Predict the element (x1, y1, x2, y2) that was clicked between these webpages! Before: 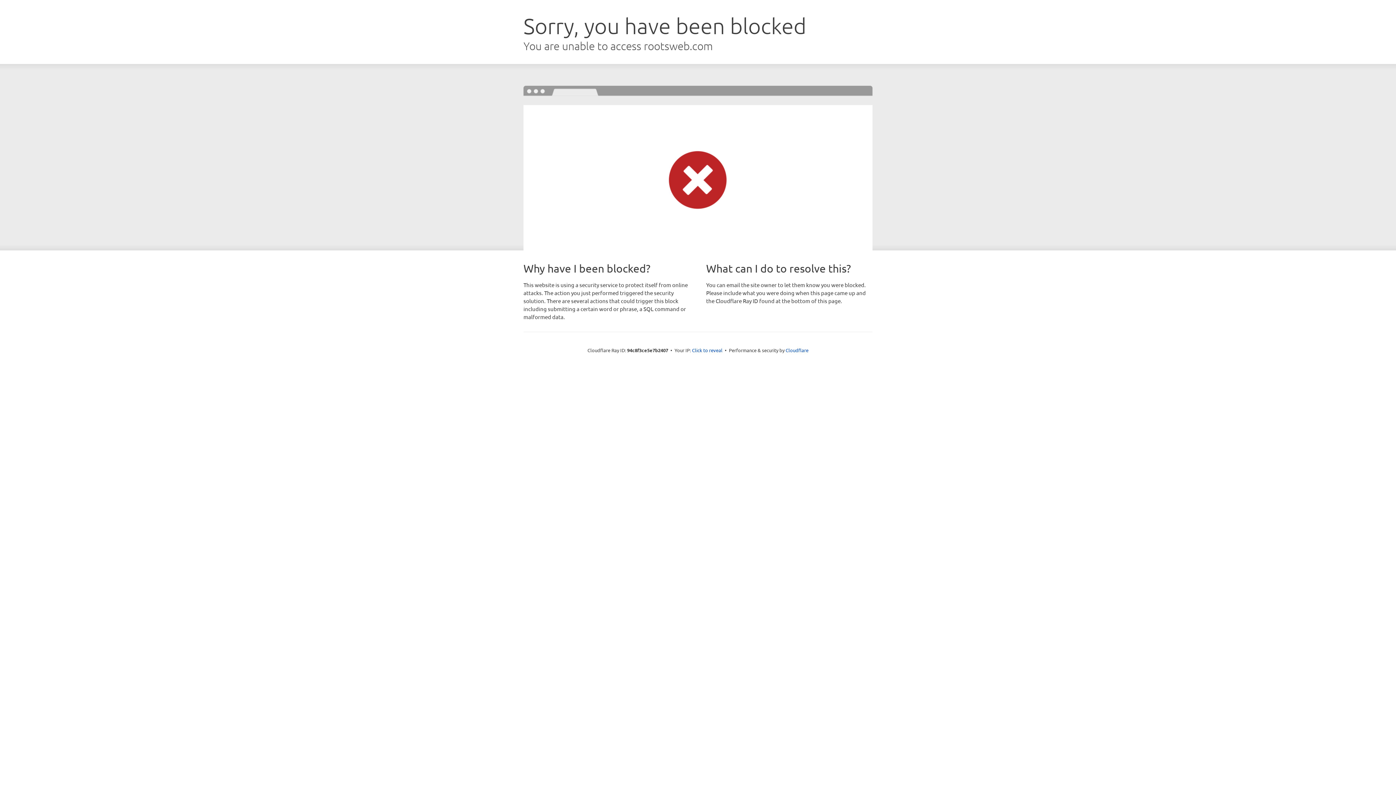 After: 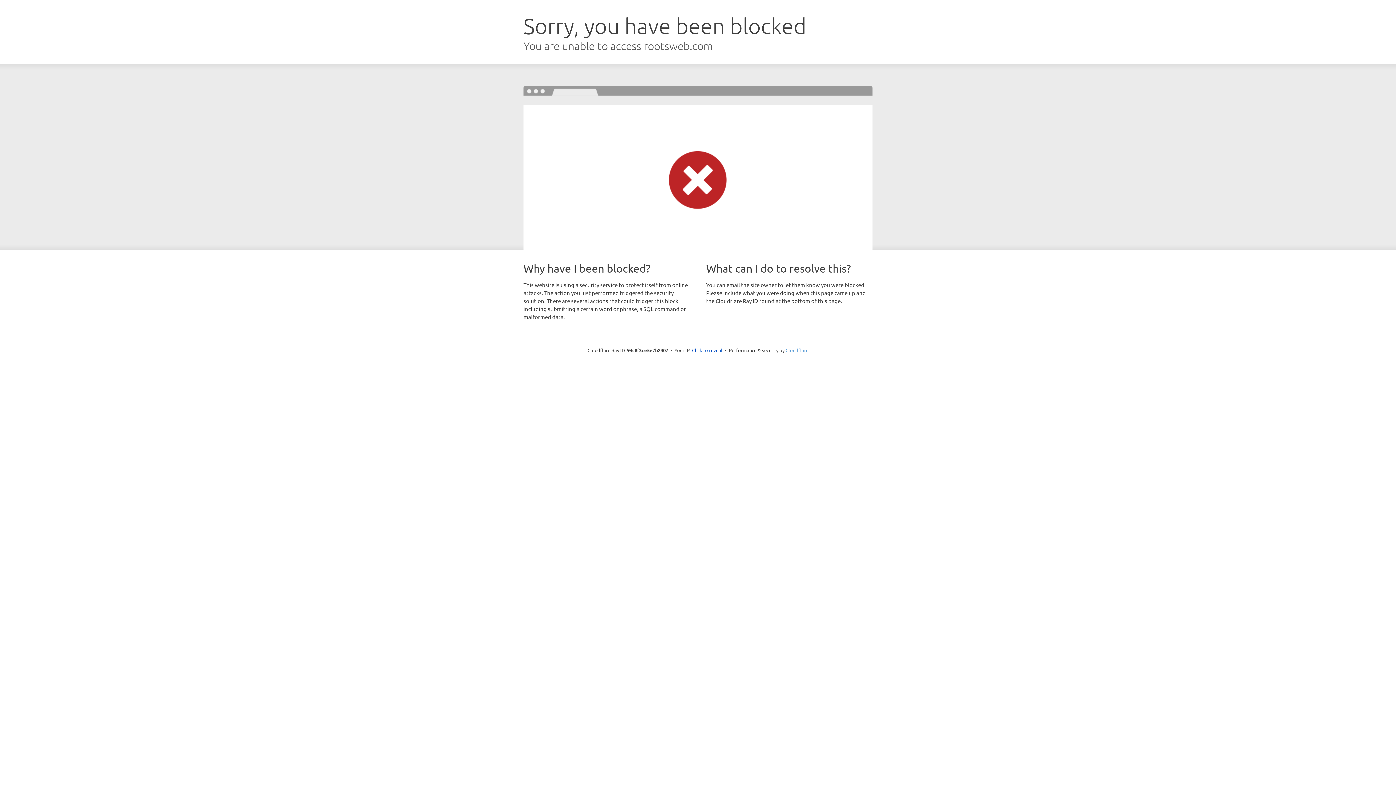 Action: bbox: (785, 347, 808, 353) label: Cloudflare